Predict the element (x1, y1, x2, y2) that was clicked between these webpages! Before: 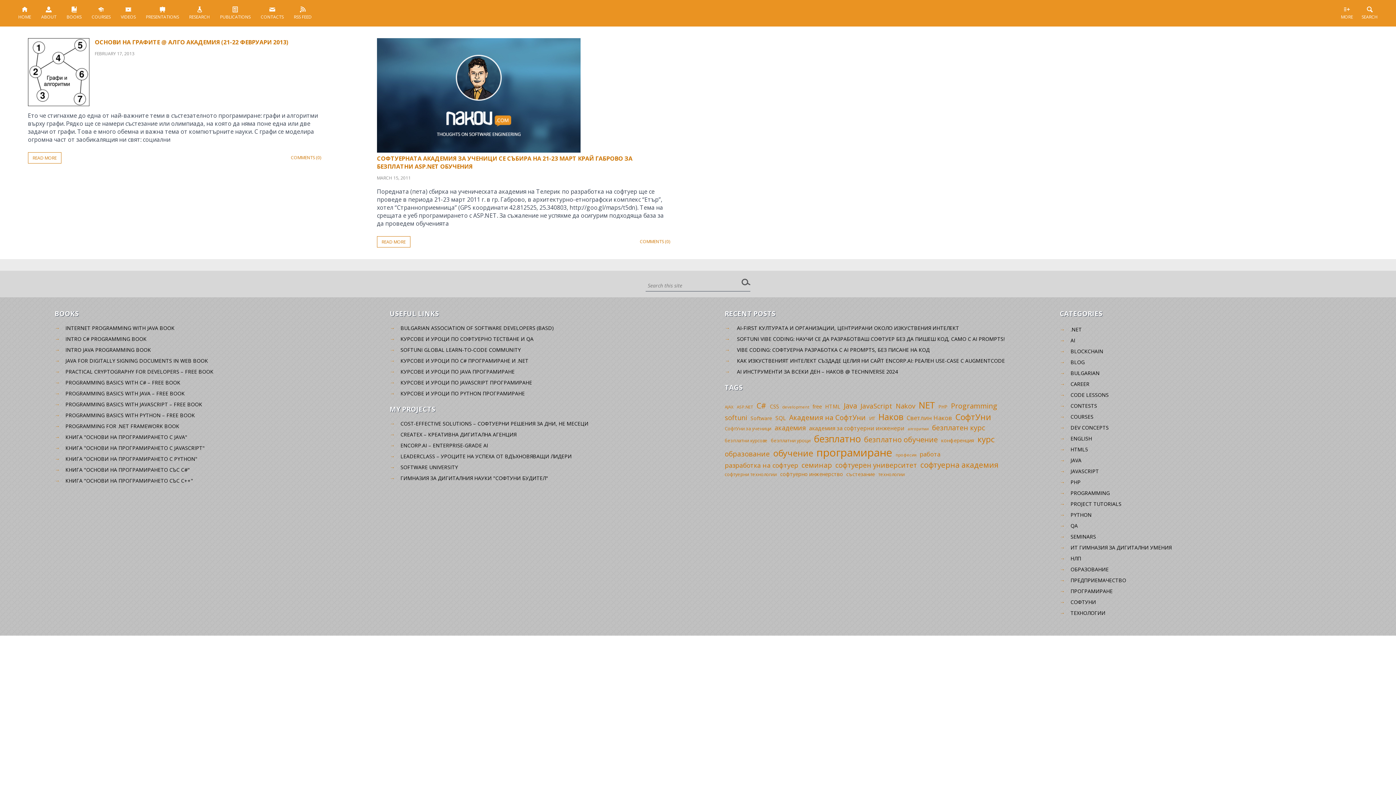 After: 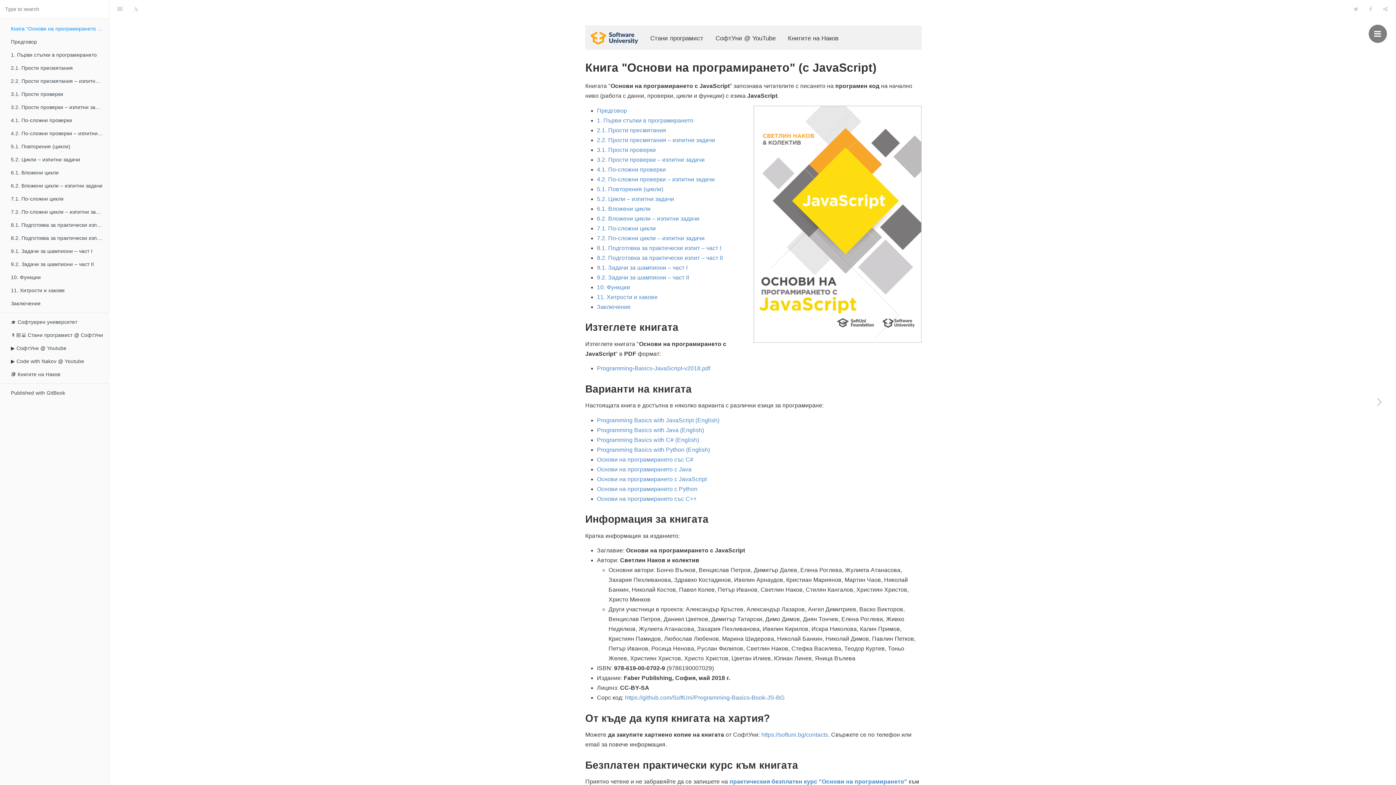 Action: bbox: (65, 444, 204, 451) label: КНИГА "ОСНОВИ НА ПРОГРАМИРАНЕТО С JAVASCRIPT"